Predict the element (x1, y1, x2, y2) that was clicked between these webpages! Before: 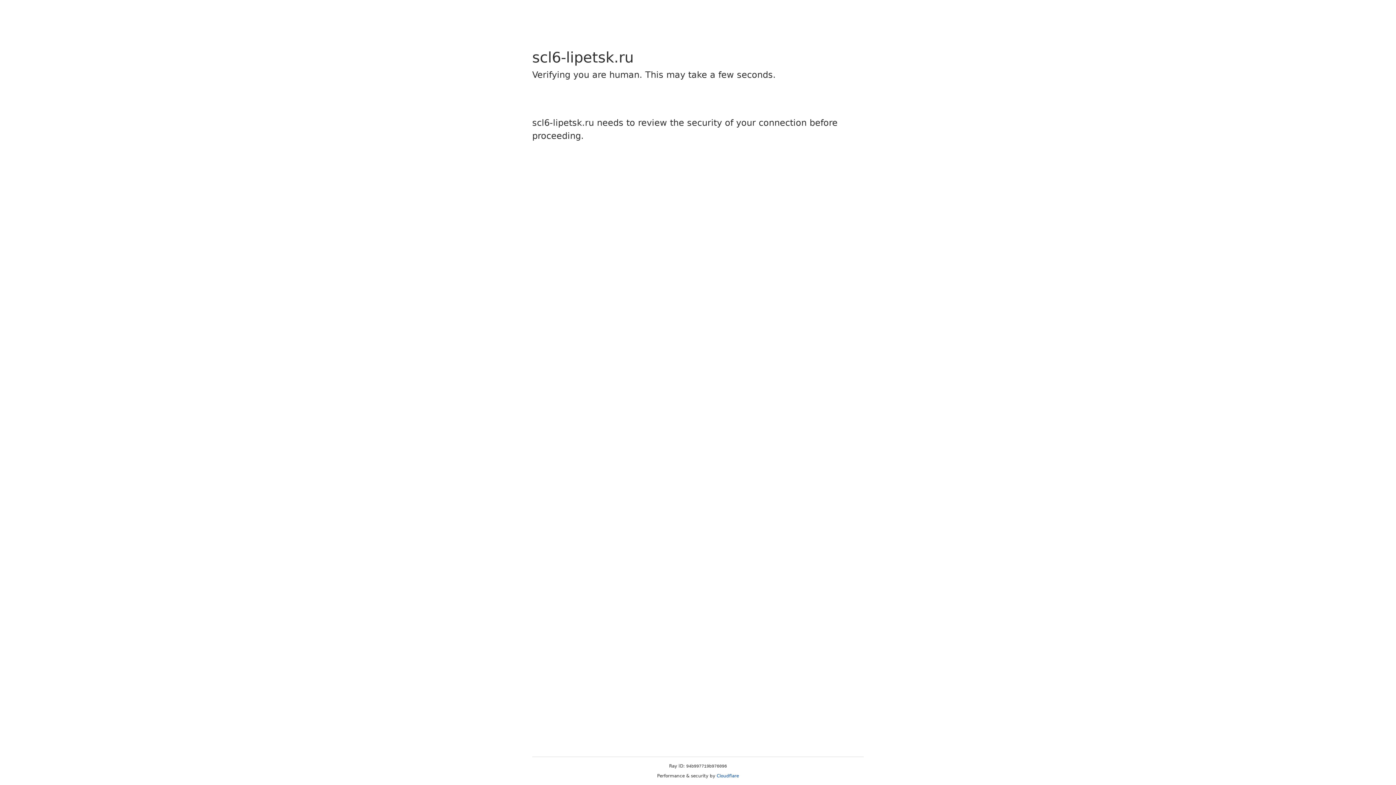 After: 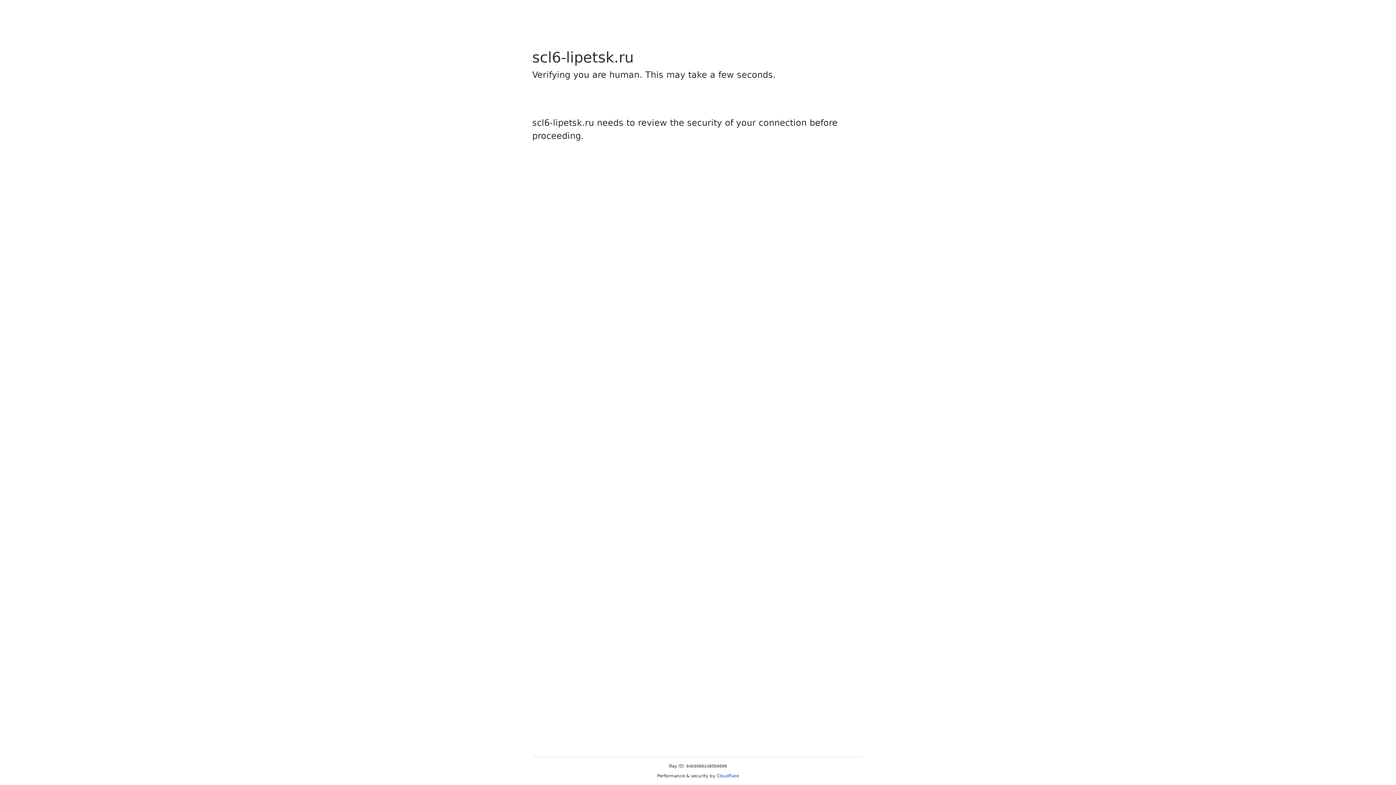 Action: bbox: (716, 773, 739, 778) label: Cloudflare